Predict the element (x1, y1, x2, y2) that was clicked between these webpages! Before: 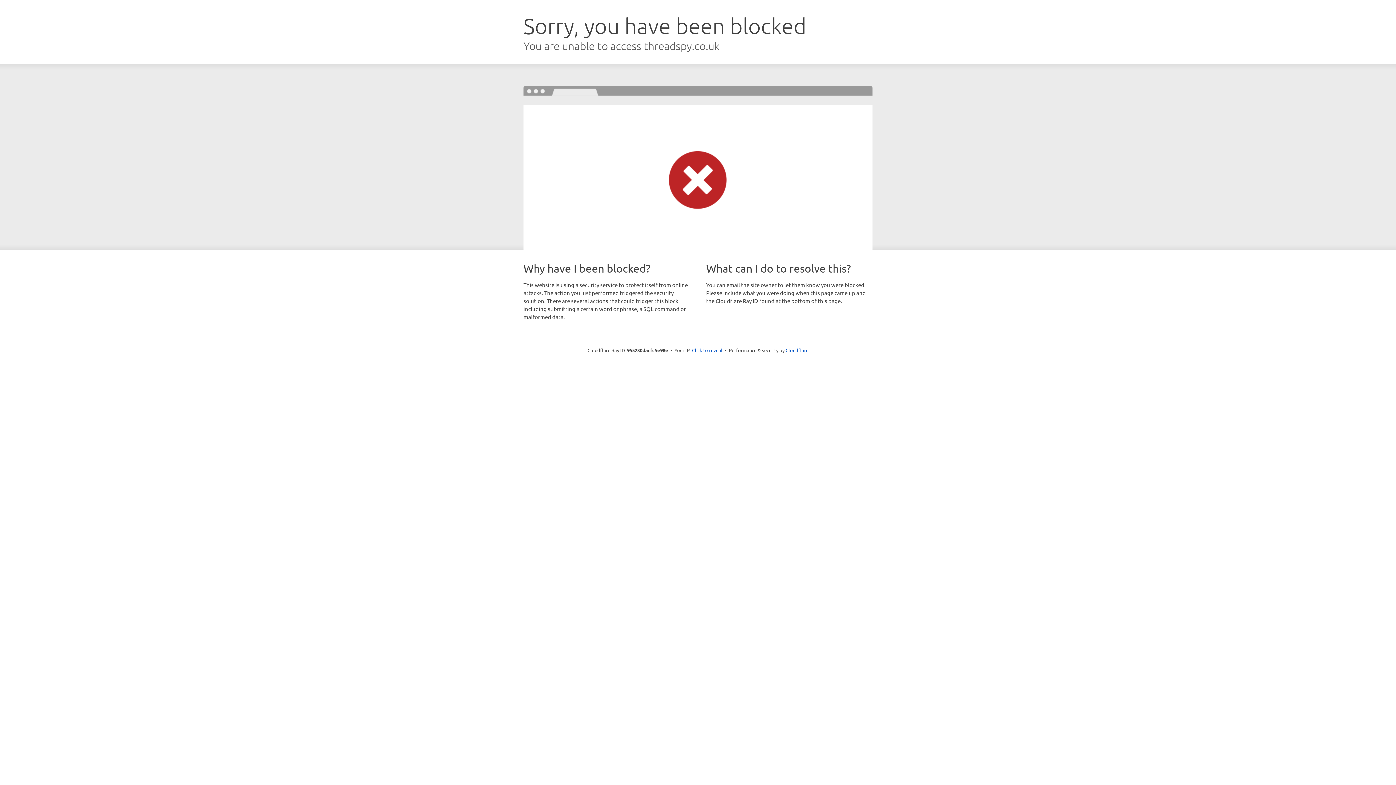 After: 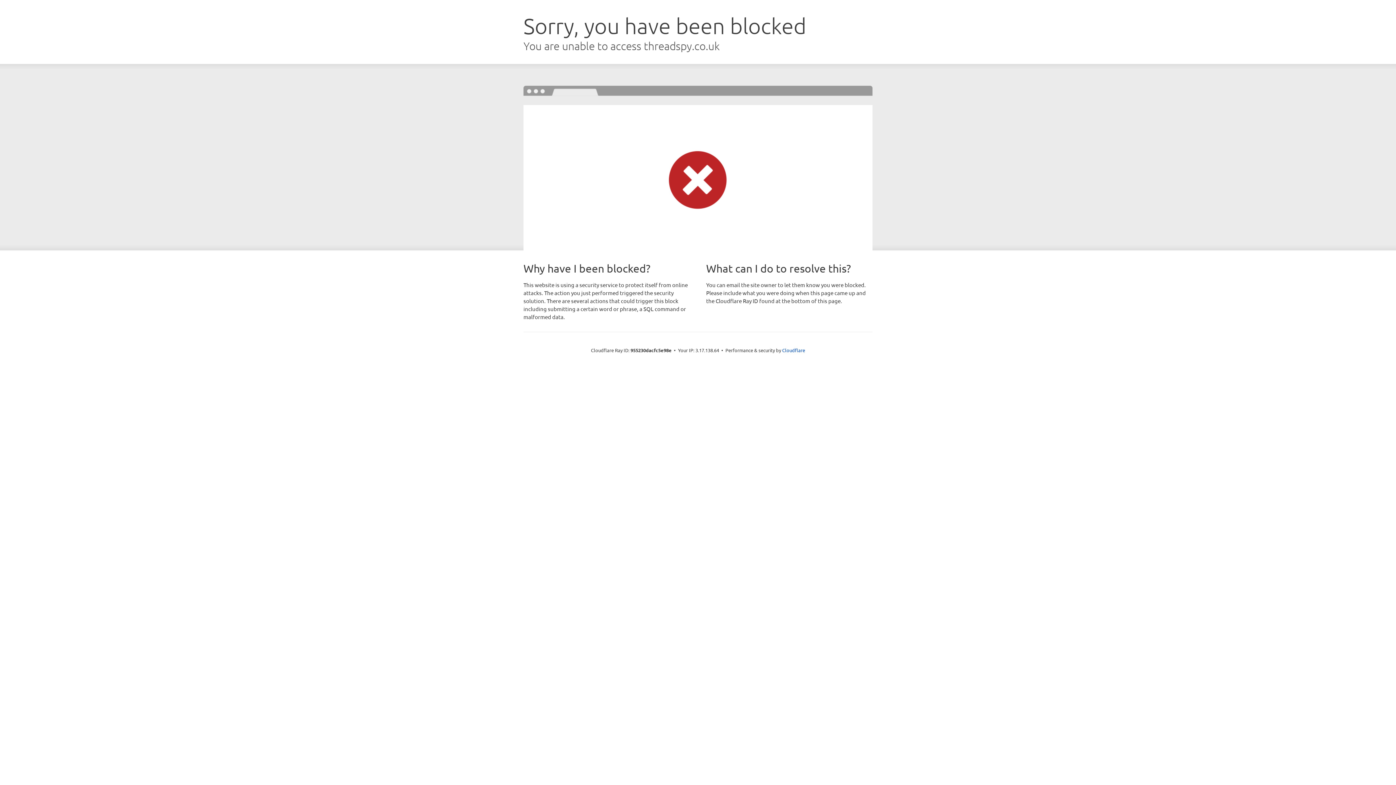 Action: label: Click to reveal bbox: (692, 346, 722, 353)